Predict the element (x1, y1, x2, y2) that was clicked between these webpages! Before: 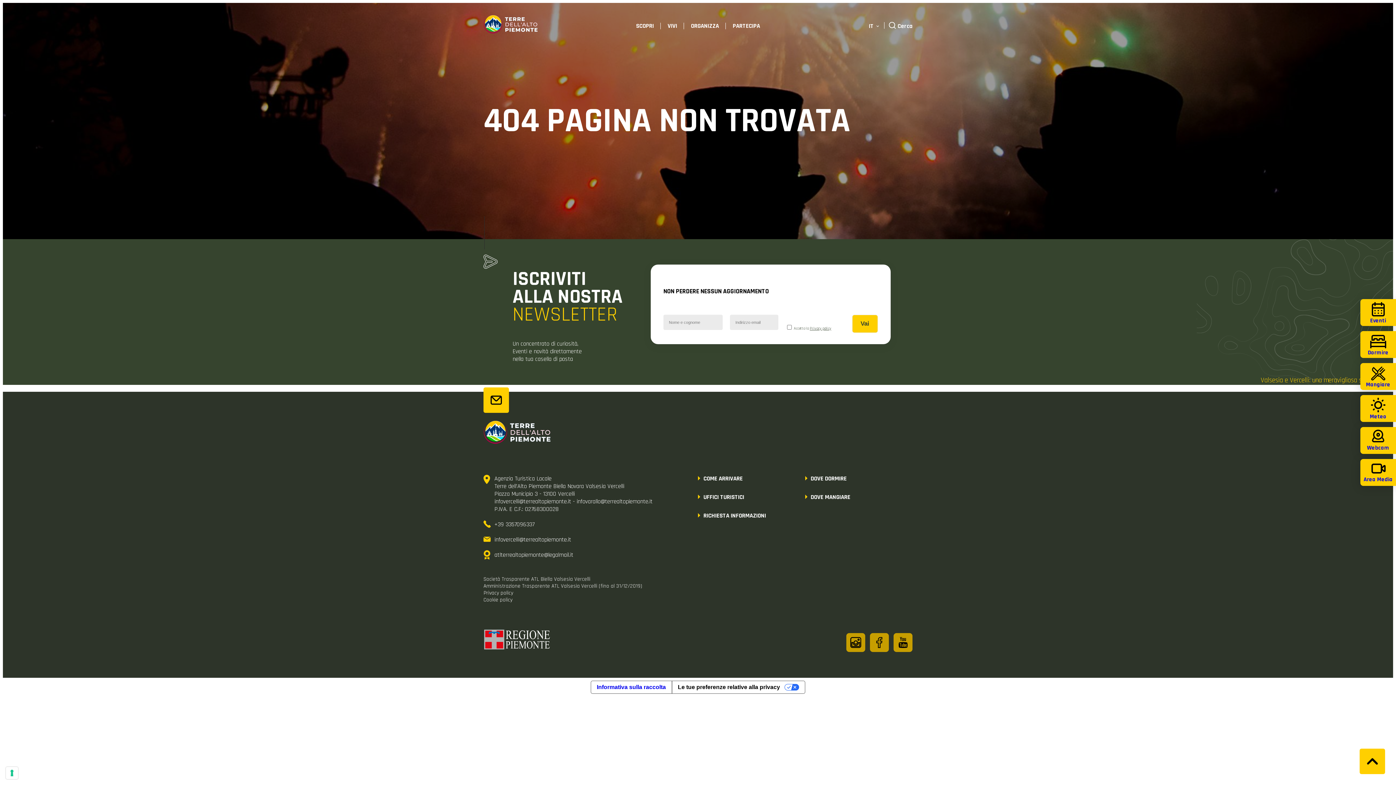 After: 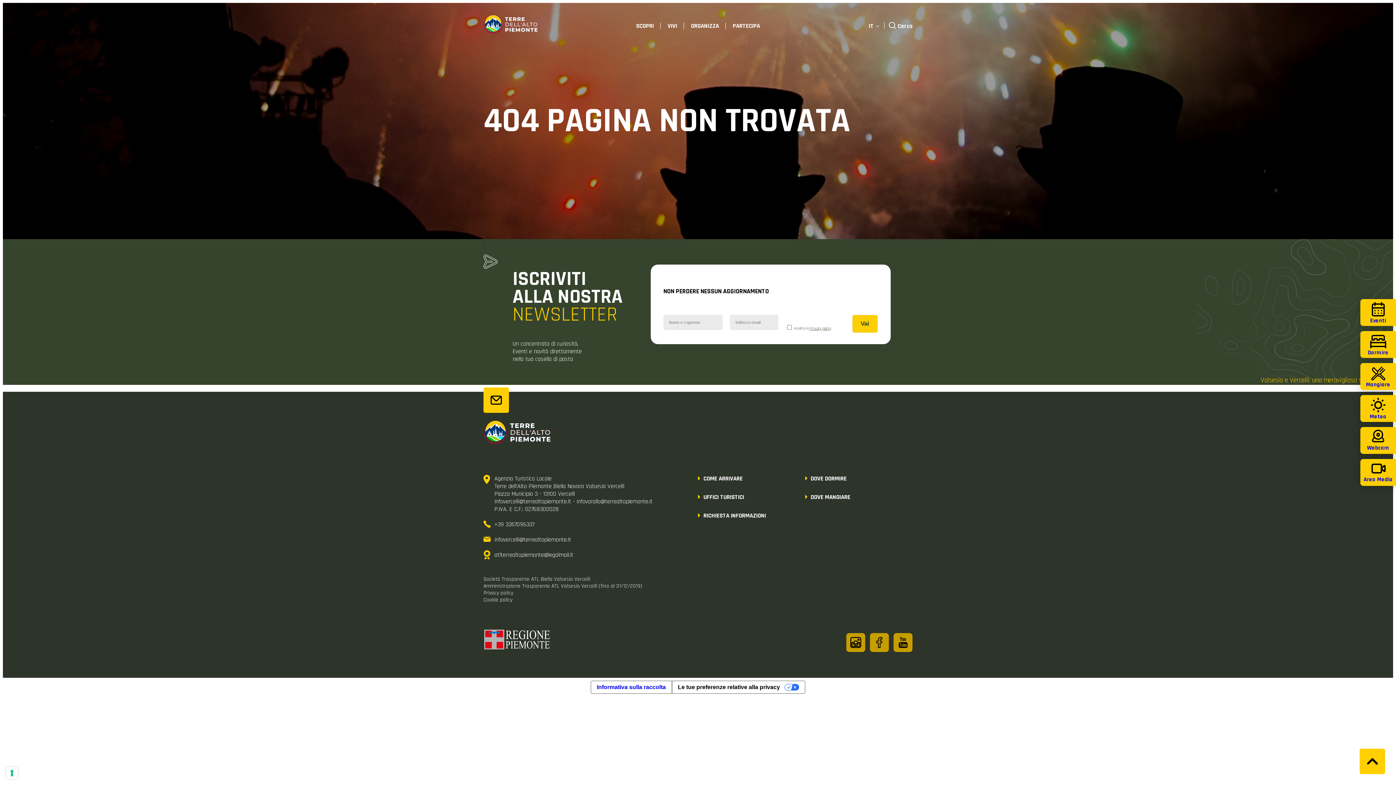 Action: bbox: (494, 535, 571, 543) label: infovercelli@terrealtopiemonte.it